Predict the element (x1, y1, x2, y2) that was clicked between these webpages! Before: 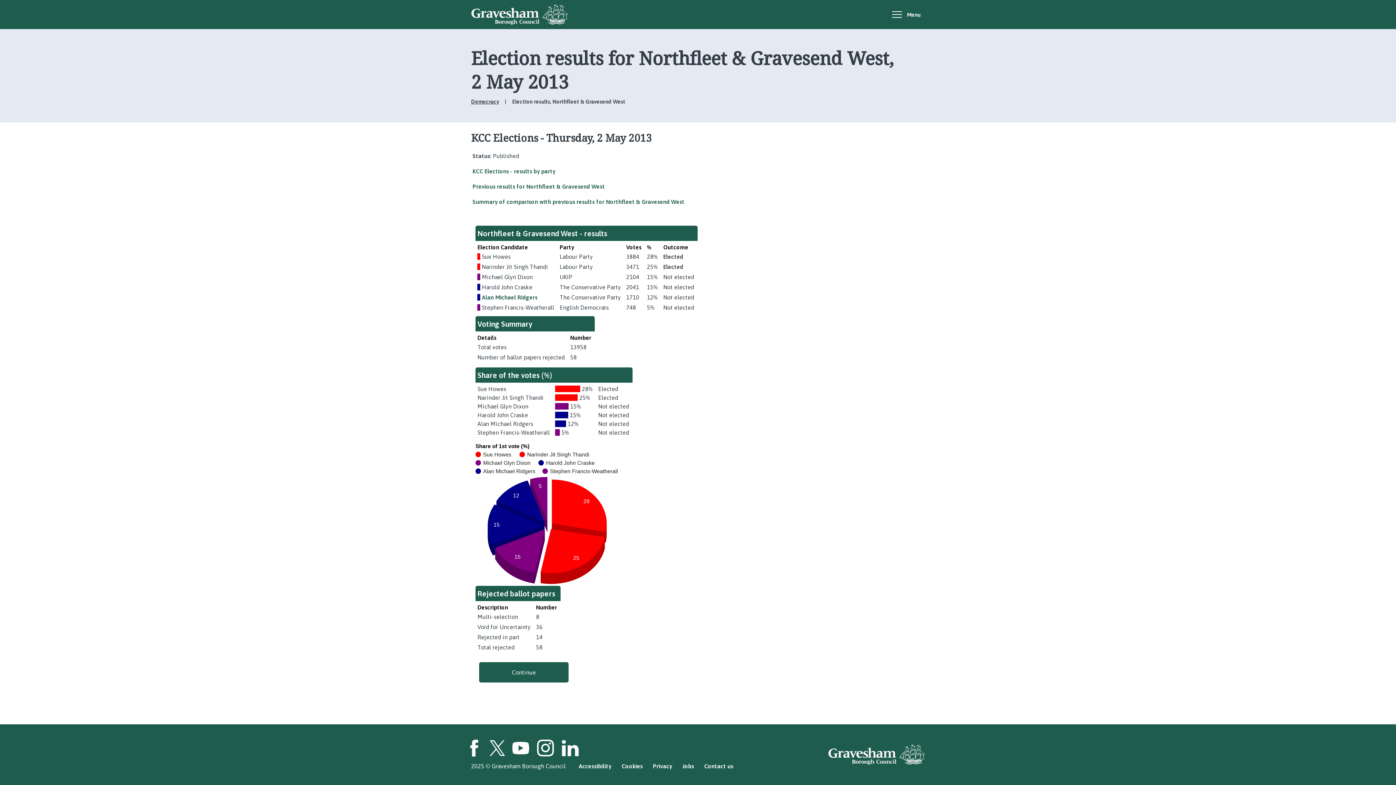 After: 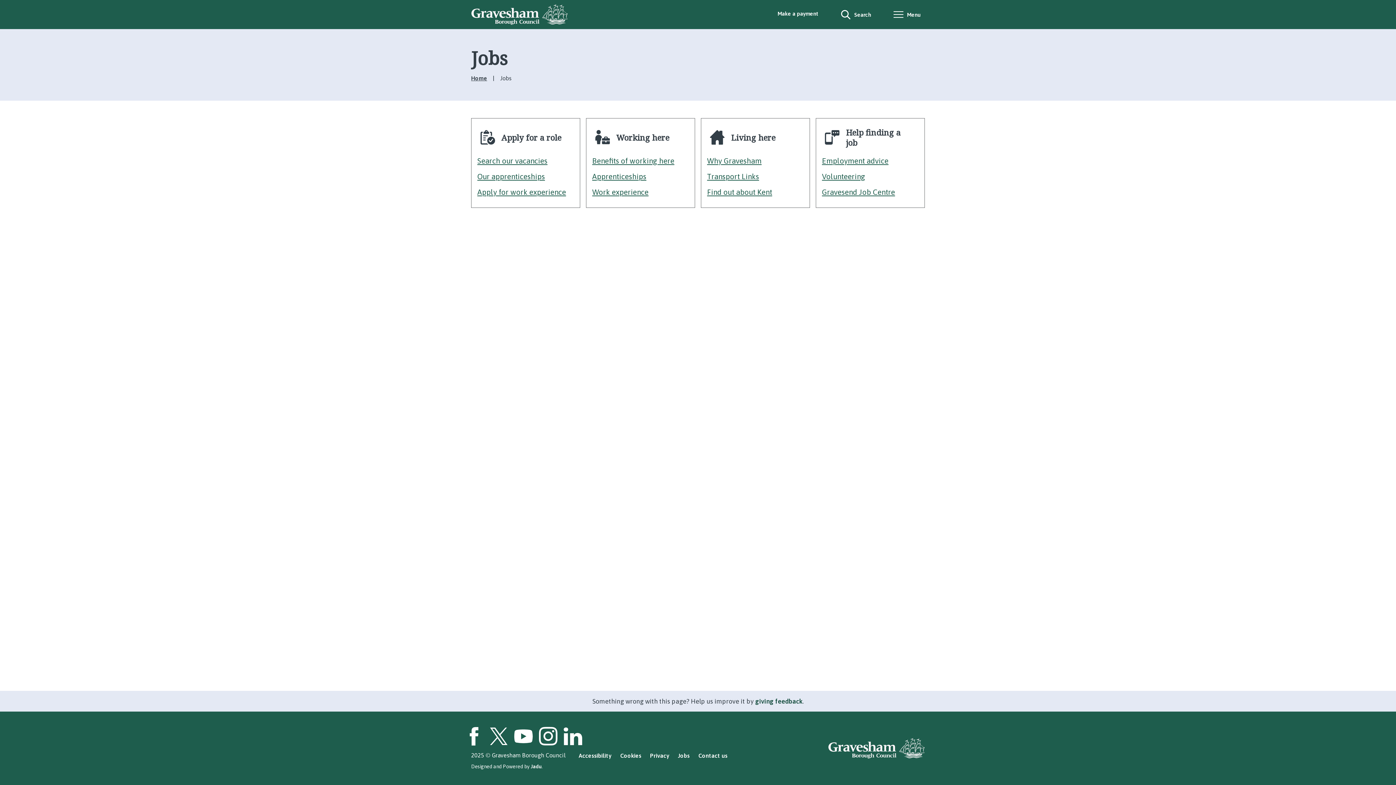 Action: label: Jobs bbox: (682, 763, 694, 769)